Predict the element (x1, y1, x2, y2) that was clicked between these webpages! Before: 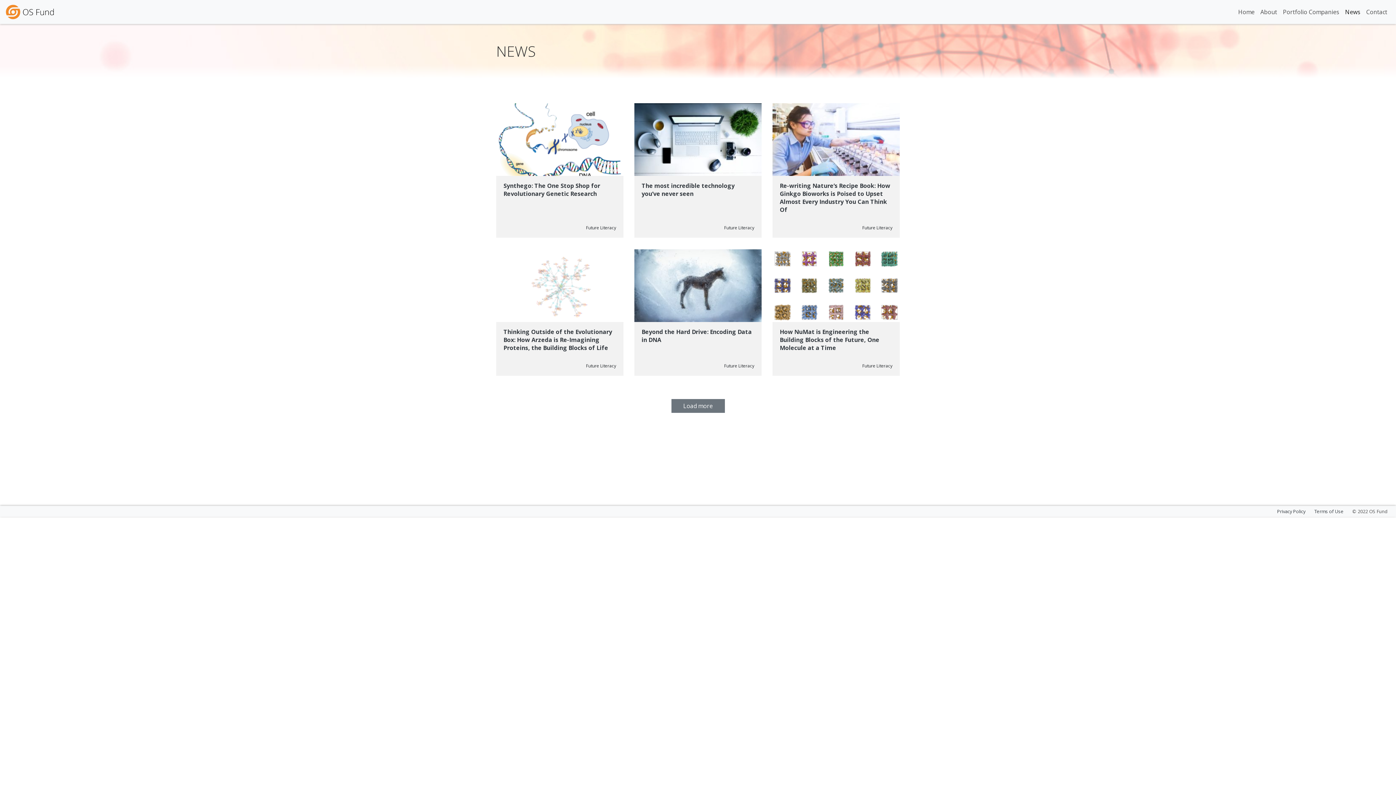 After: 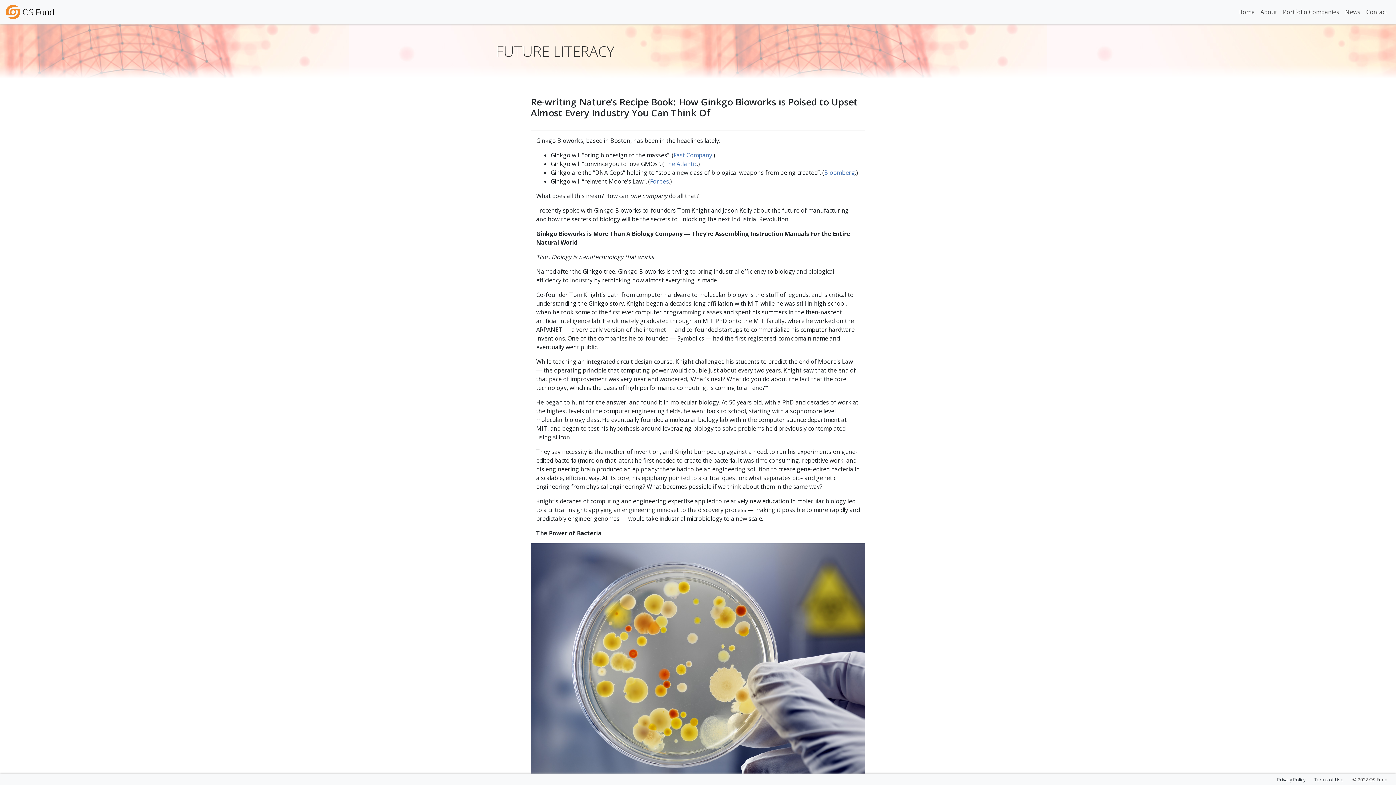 Action: bbox: (780, 181, 890, 213) label: Re-writing Nature’s Recipe Book: How Ginkgo Bioworks is Poised to Upset Almost Every Industry You Can Think Of